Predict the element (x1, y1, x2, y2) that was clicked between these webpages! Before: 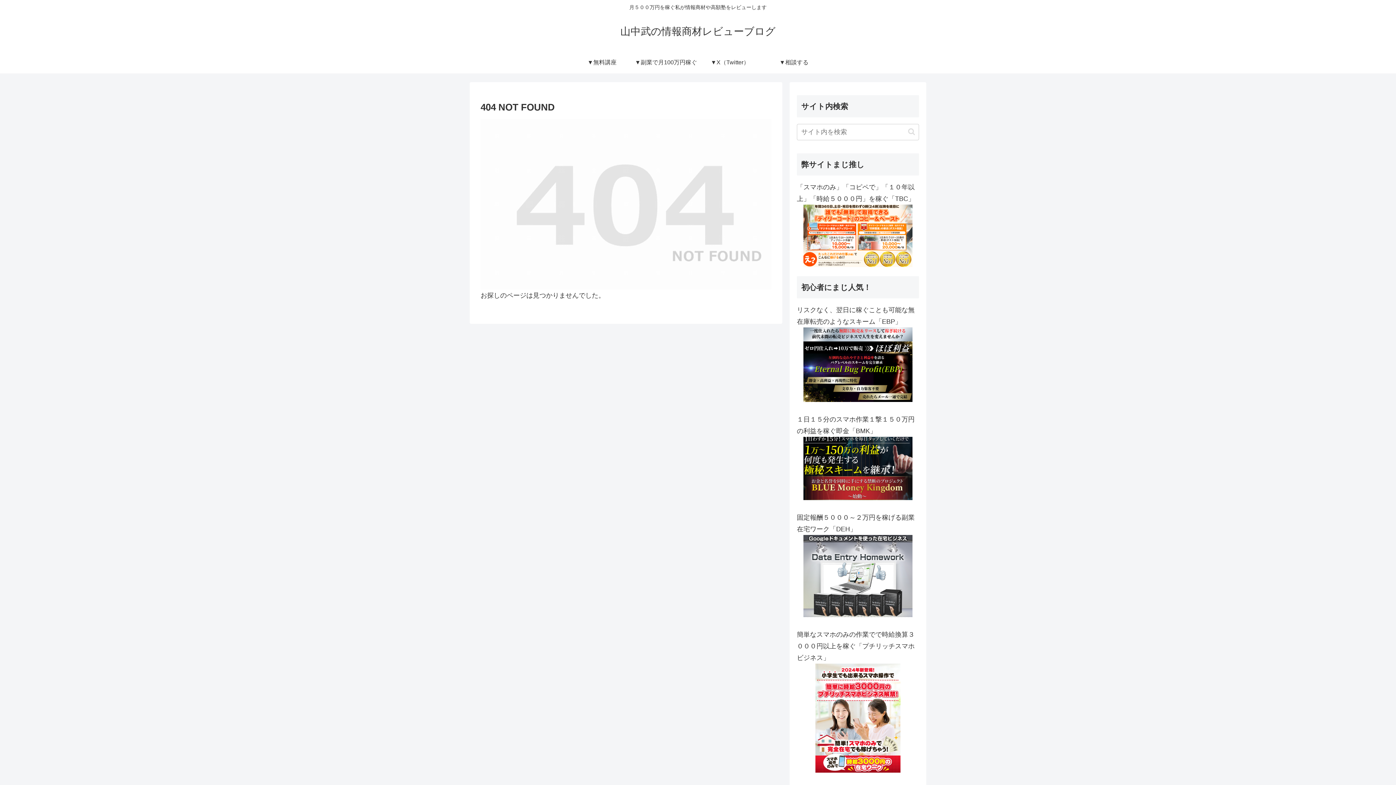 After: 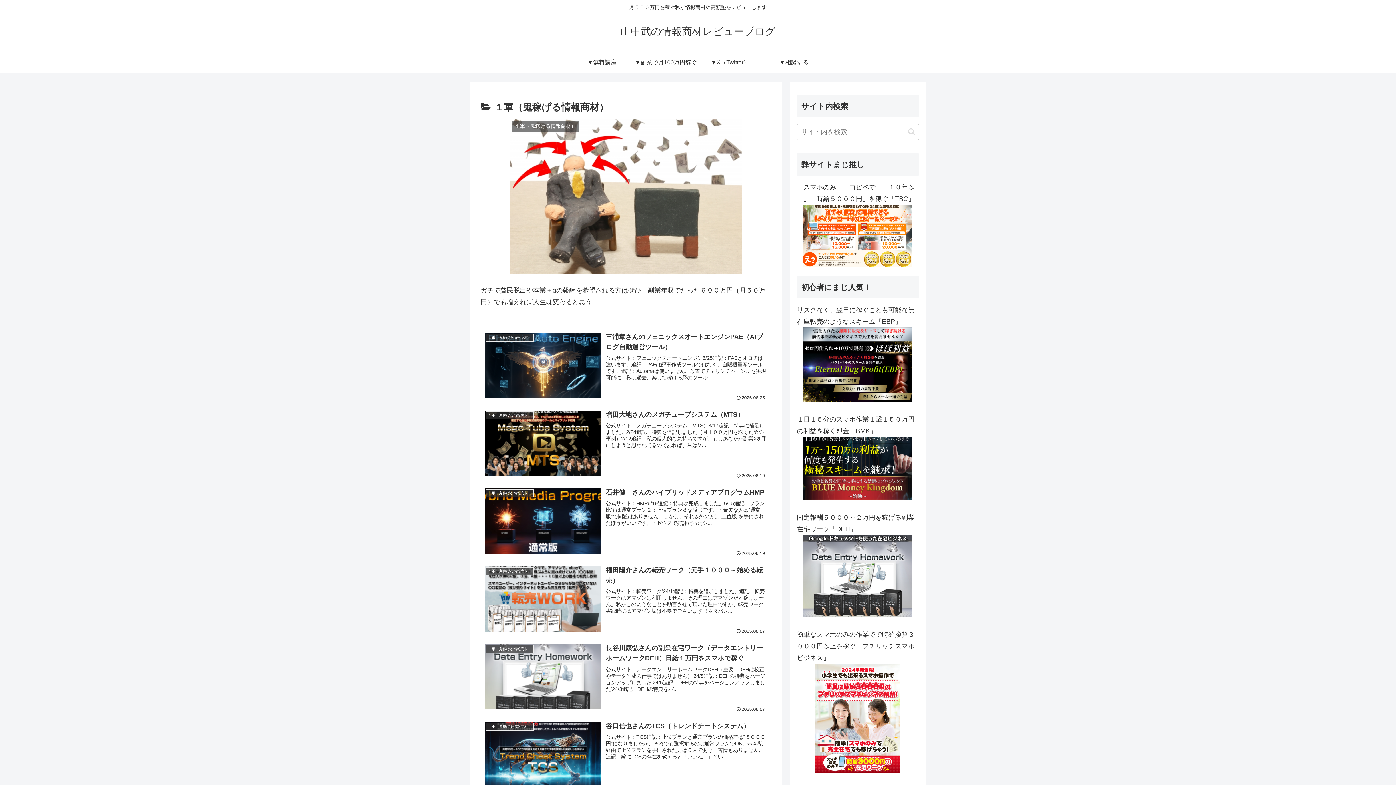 Action: label: ▼副業で月100万円稼ぐ bbox: (634, 51, 698, 73)